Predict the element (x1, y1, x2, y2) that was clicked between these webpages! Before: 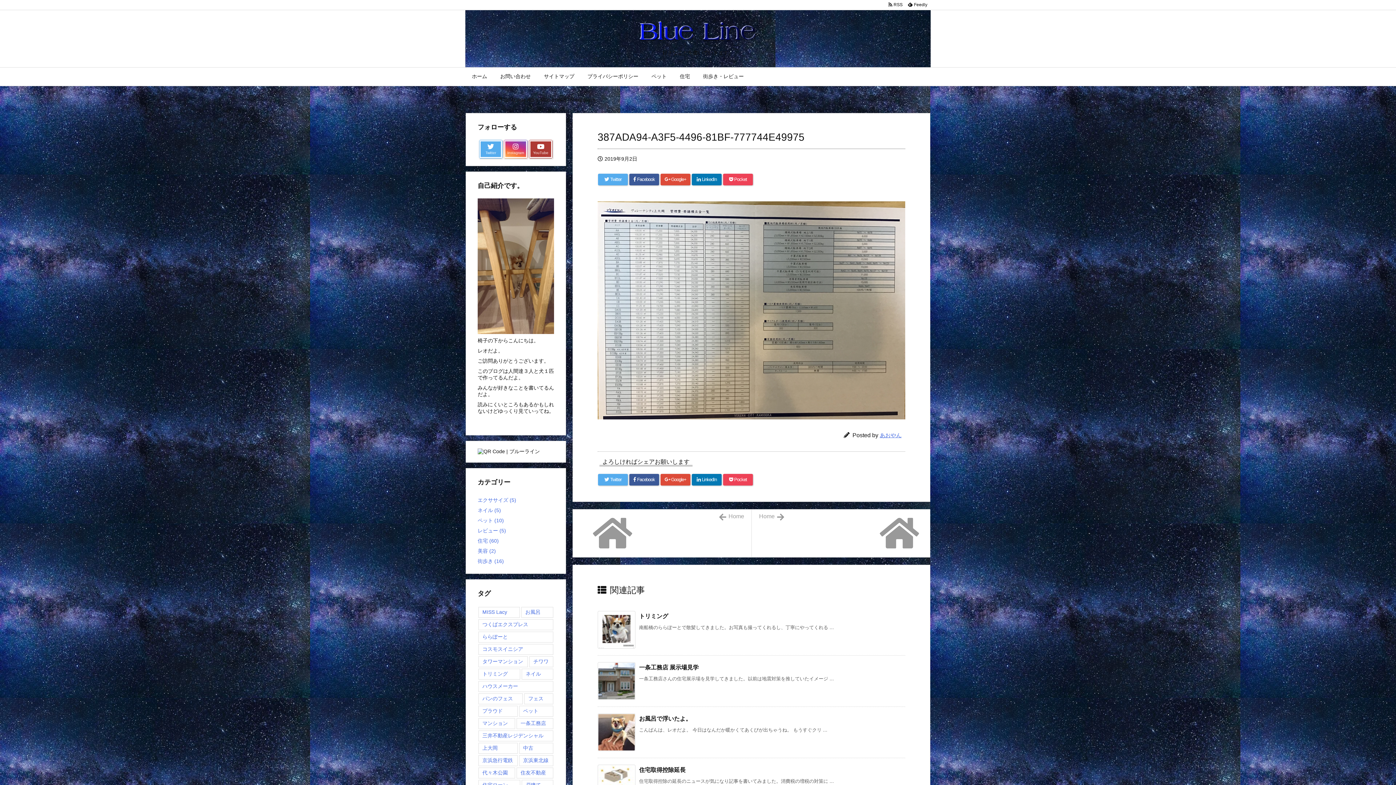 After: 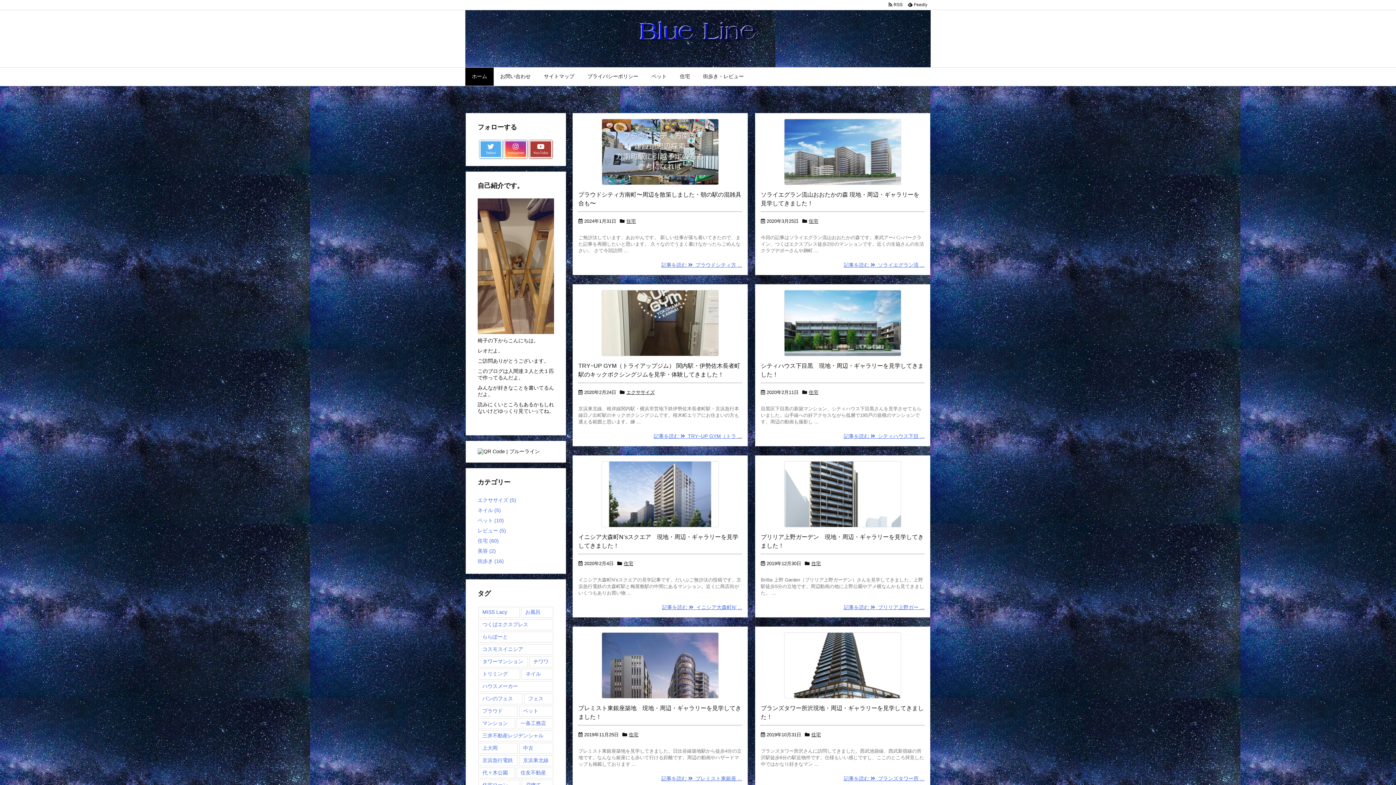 Action: label: ホーム bbox: (475, 97, 489, 102)